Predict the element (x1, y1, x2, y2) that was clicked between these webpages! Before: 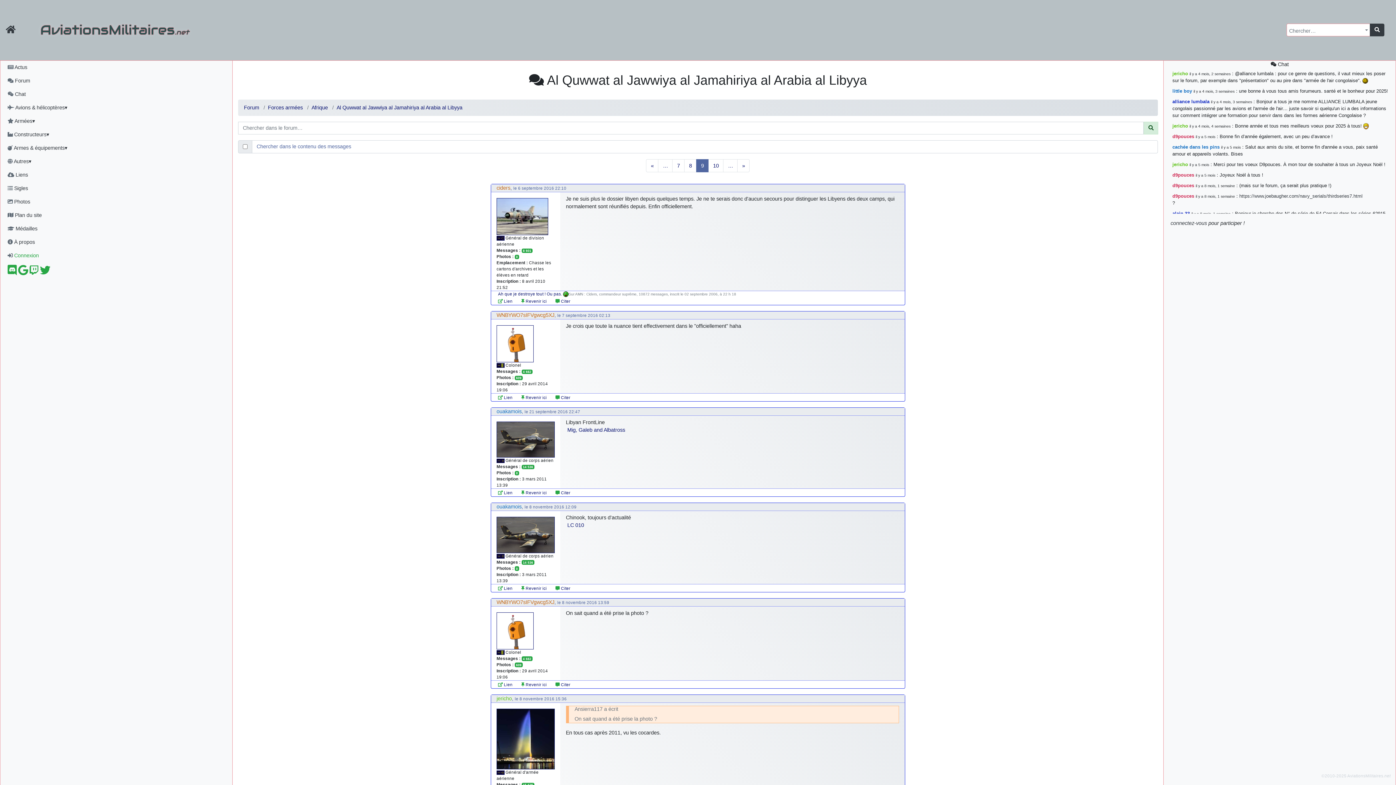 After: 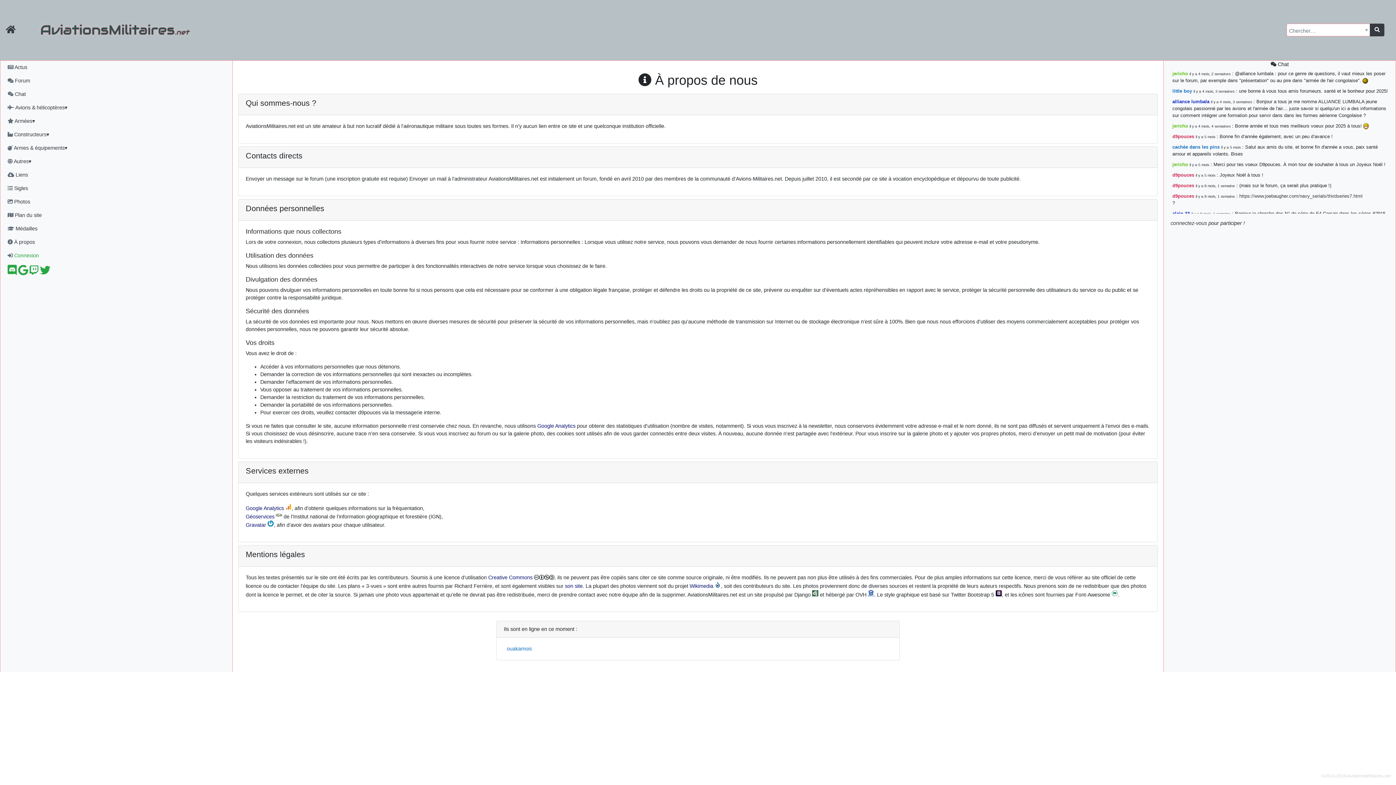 Action: bbox: (1, 235, 226, 248) label:  À propos